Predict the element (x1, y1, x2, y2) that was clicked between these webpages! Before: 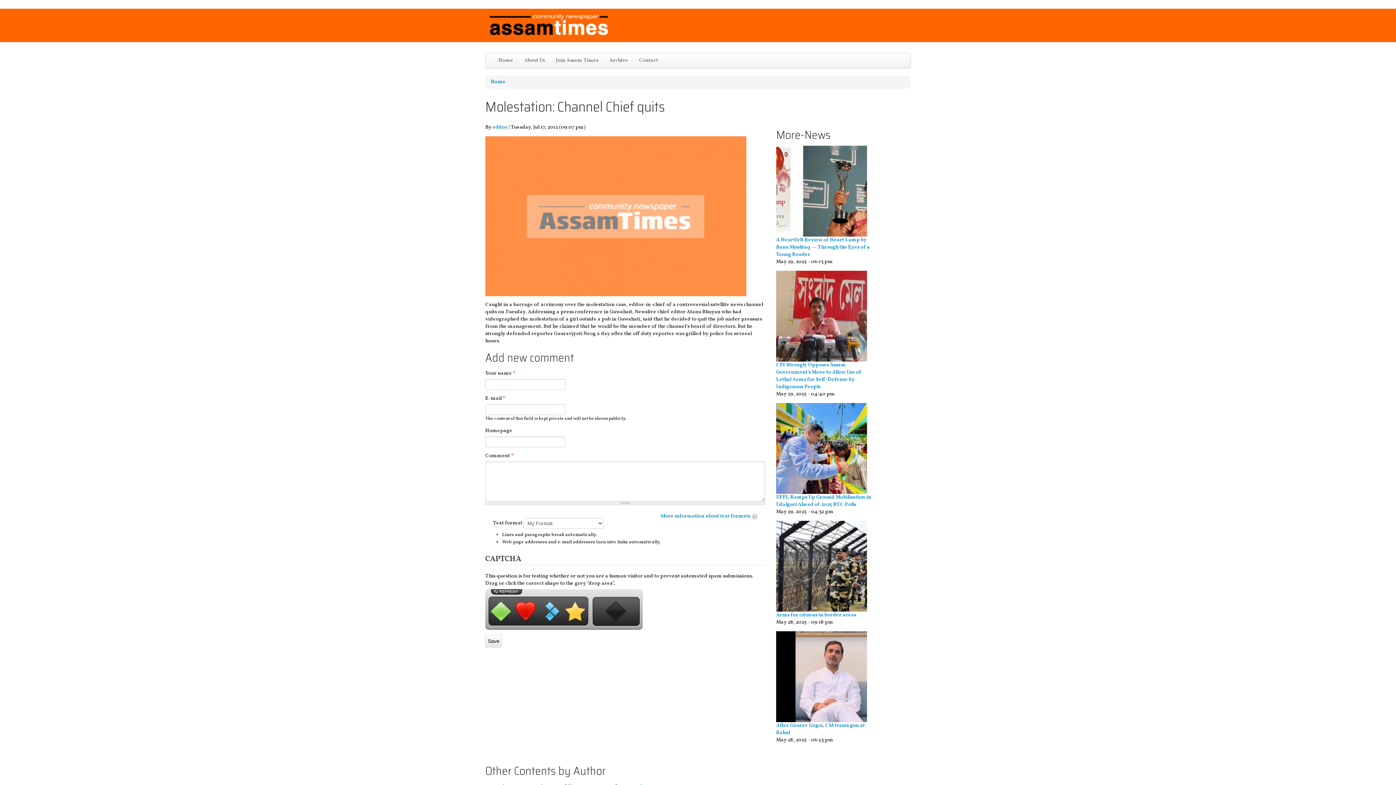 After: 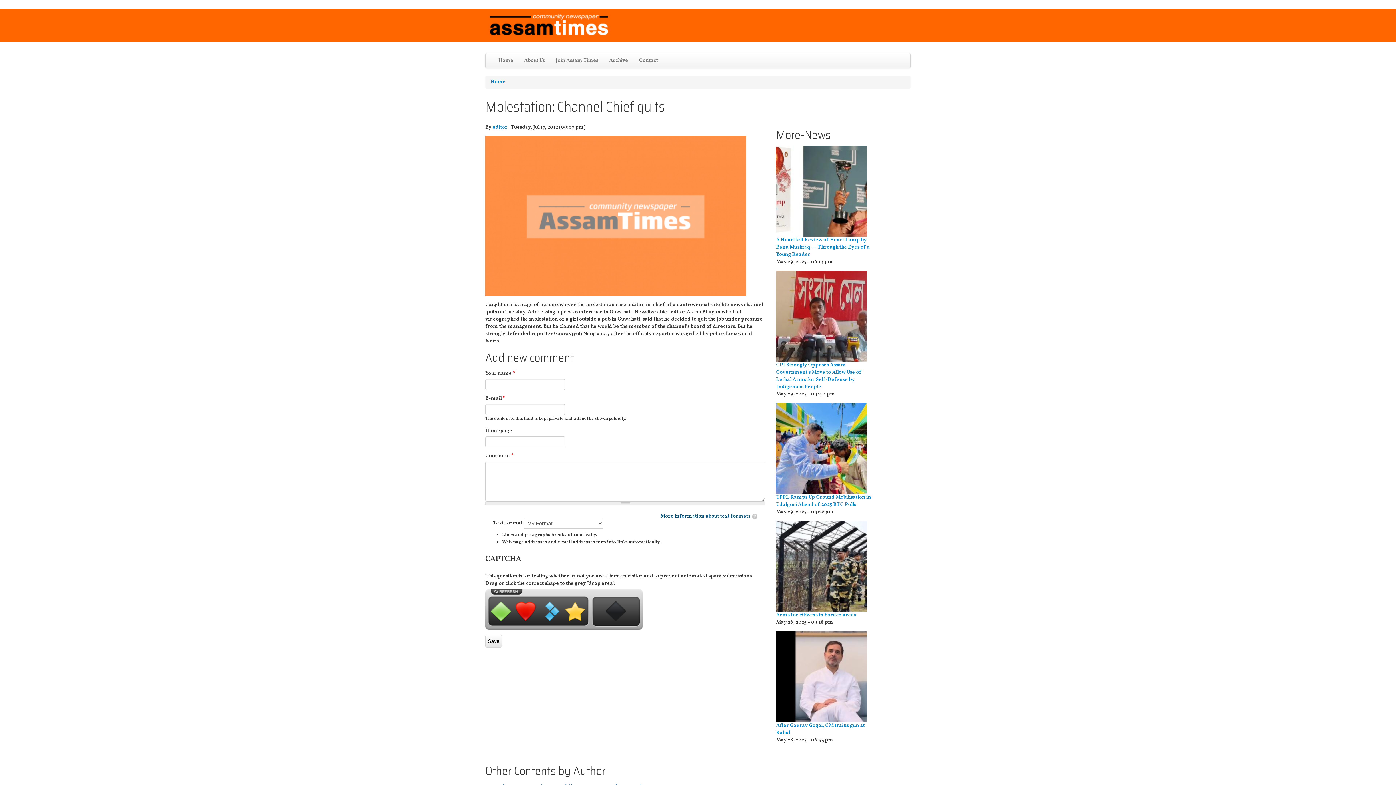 Action: label: More information about text formats bbox: (653, 513, 757, 519)